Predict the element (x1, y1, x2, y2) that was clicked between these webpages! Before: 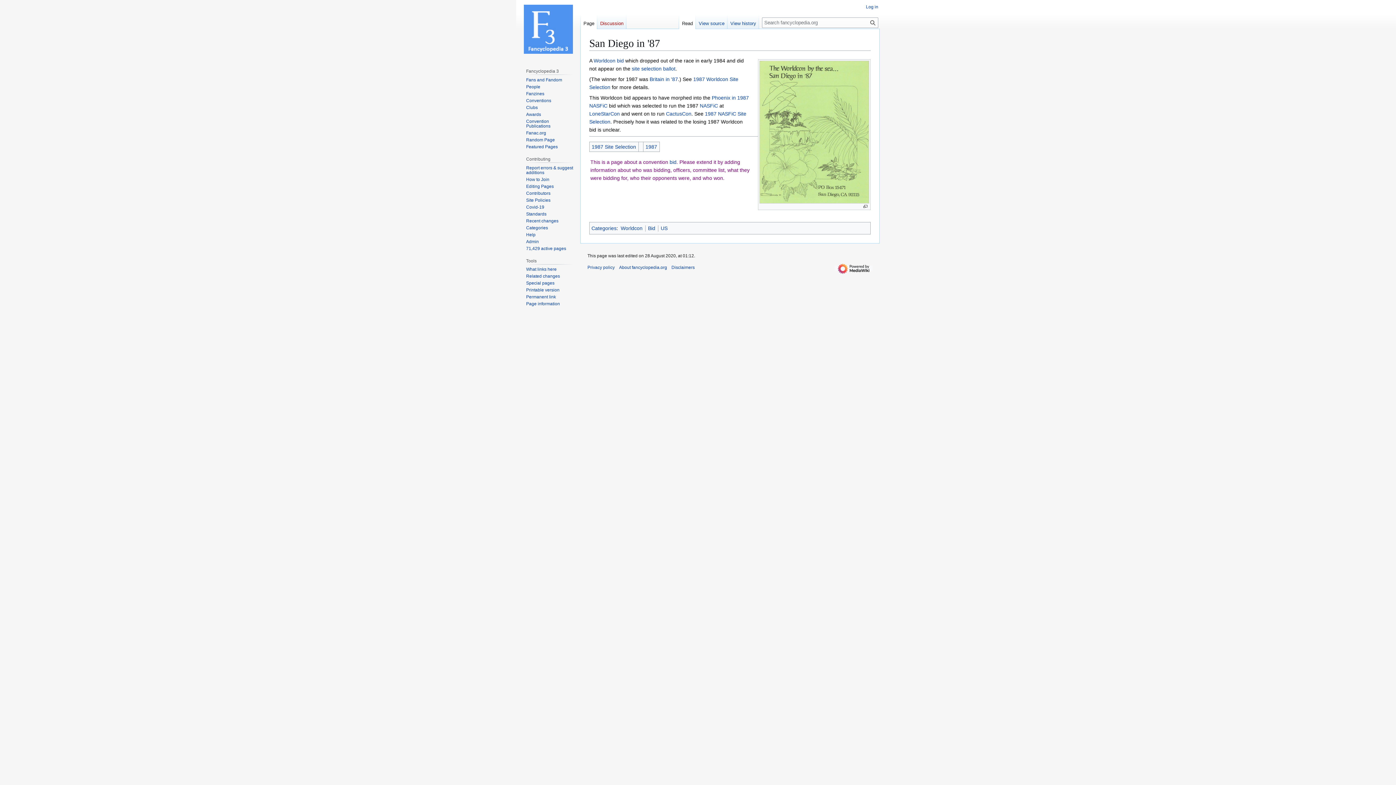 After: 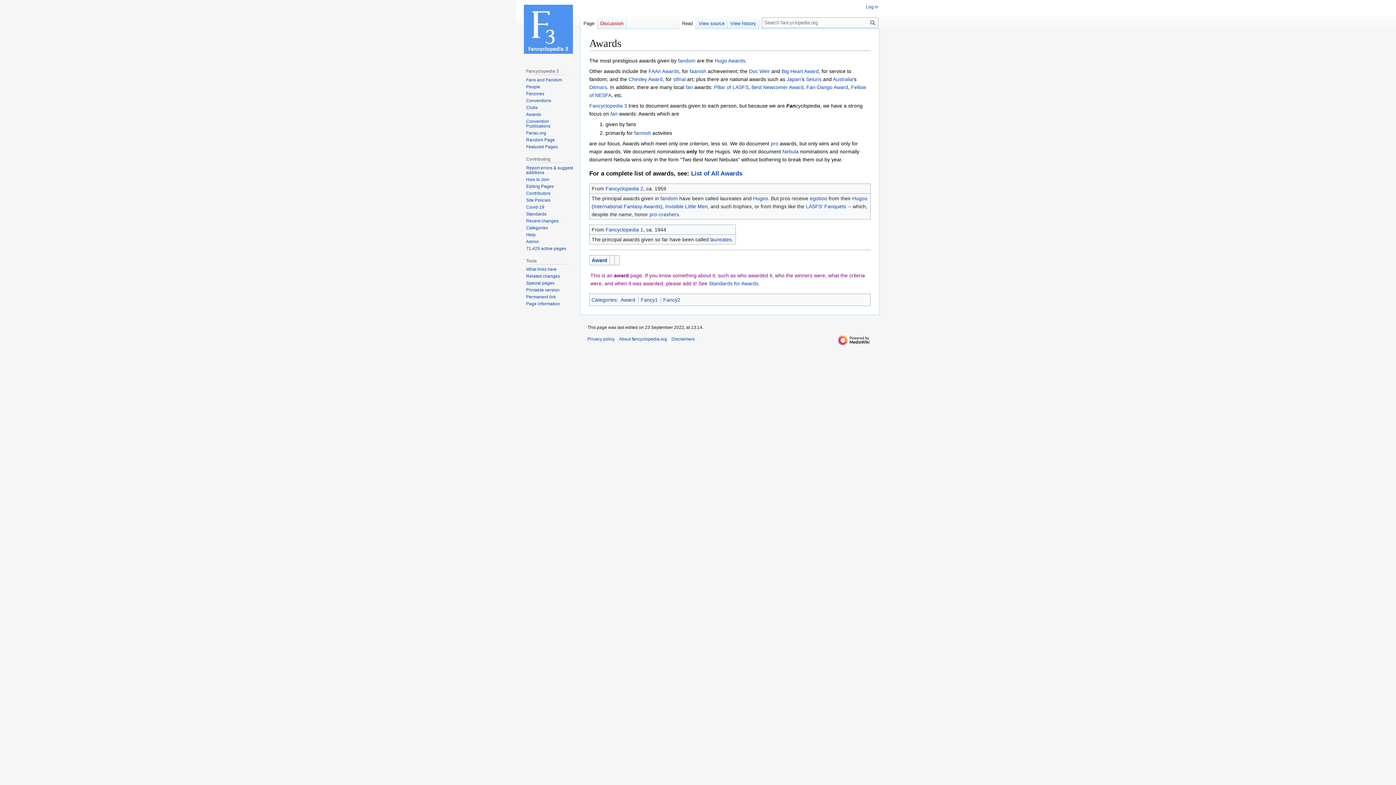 Action: label: Awards bbox: (526, 111, 541, 117)